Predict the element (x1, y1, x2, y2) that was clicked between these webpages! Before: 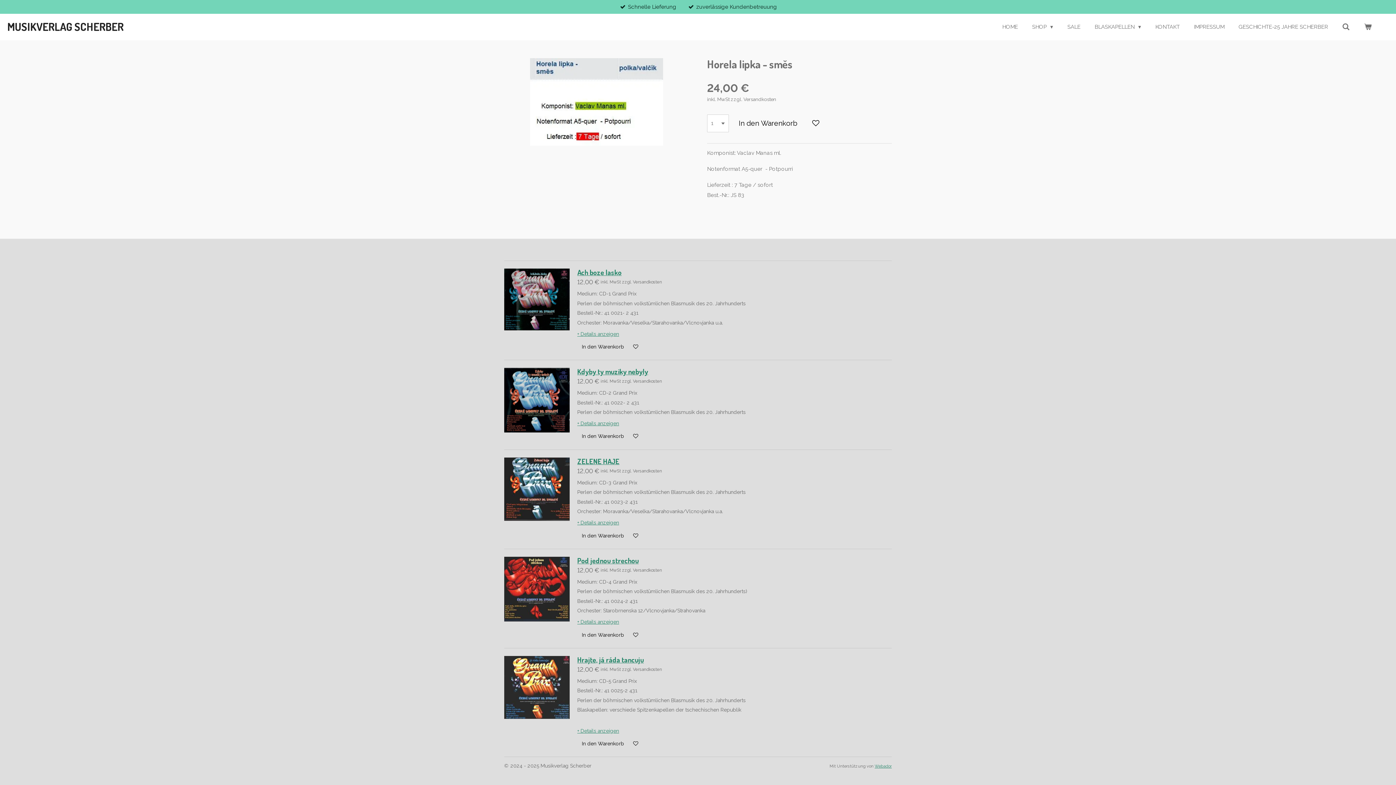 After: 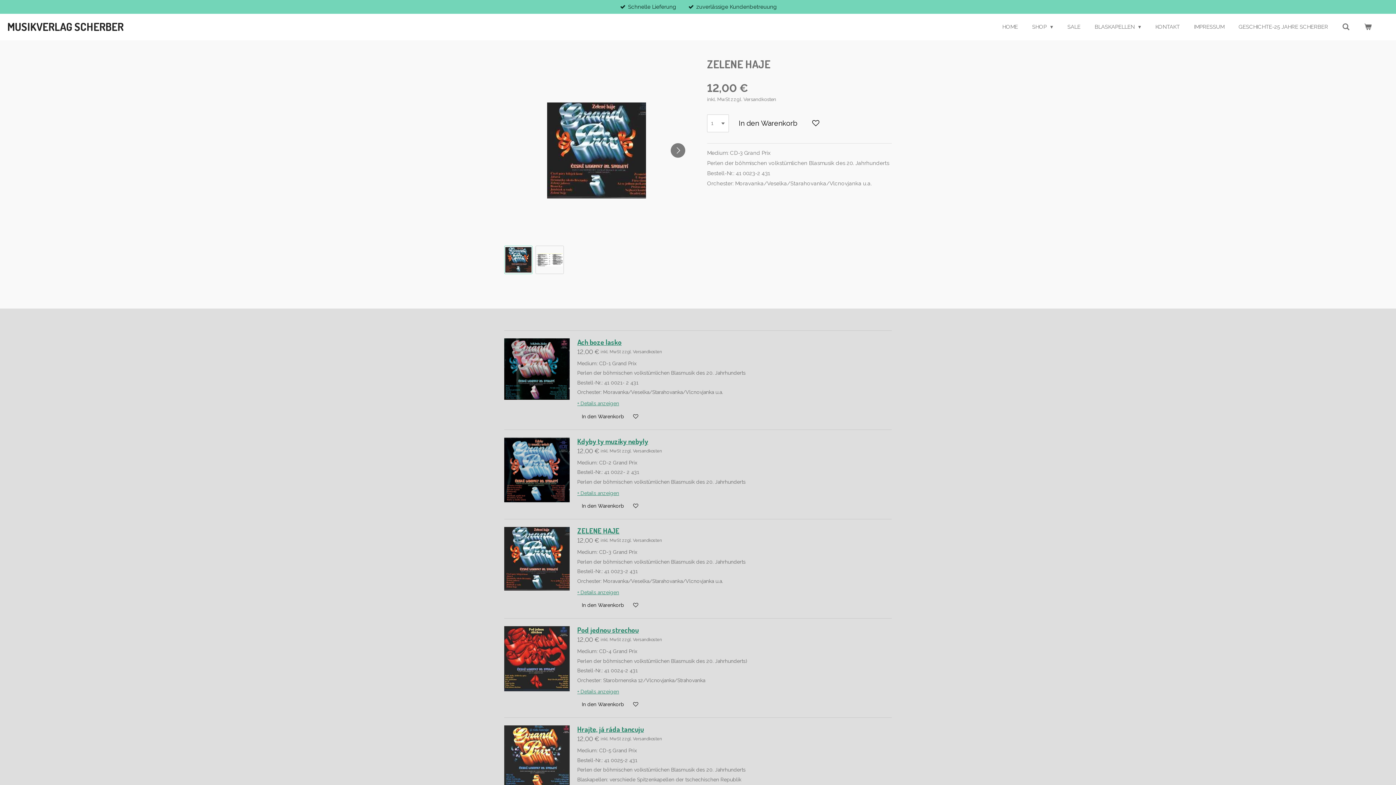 Action: bbox: (577, 456, 619, 466) label: ZELENE HAJE